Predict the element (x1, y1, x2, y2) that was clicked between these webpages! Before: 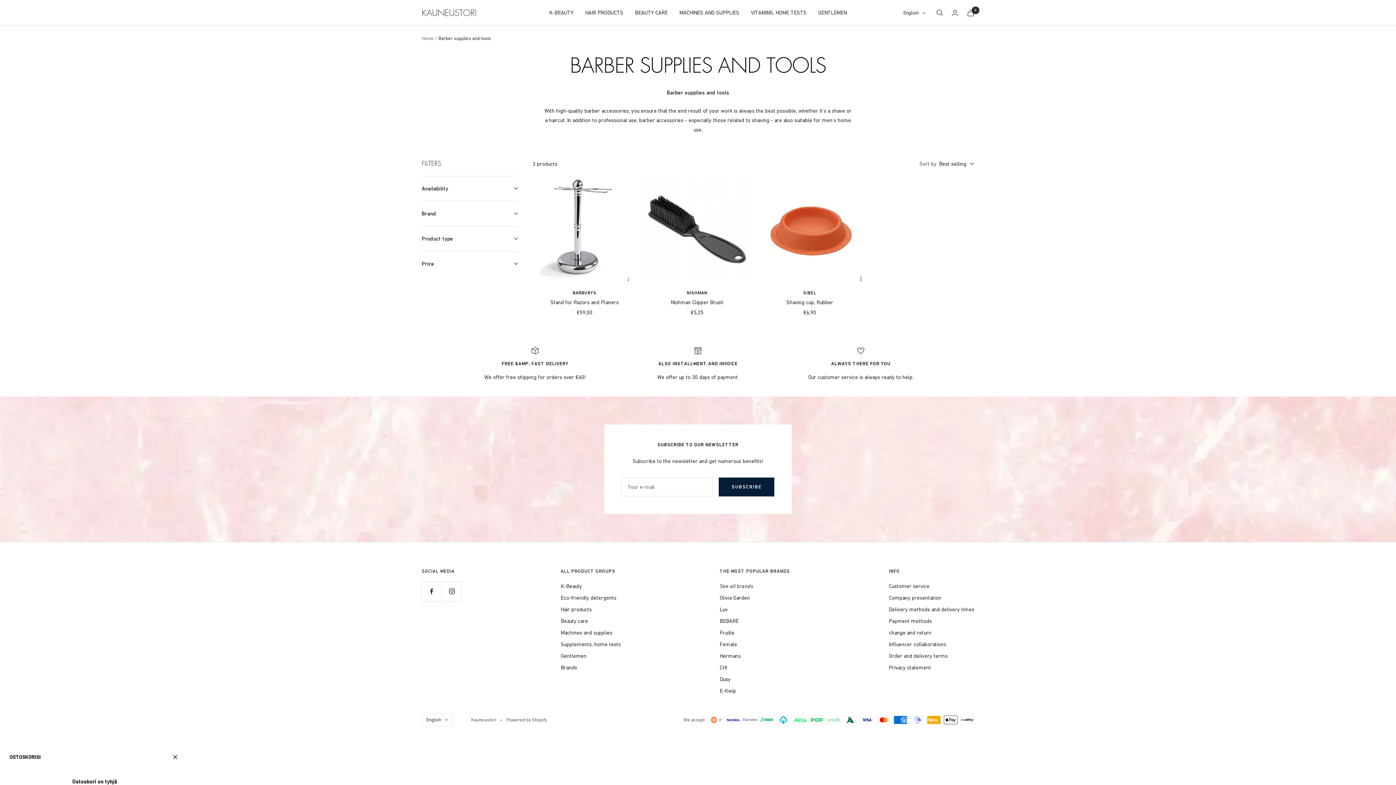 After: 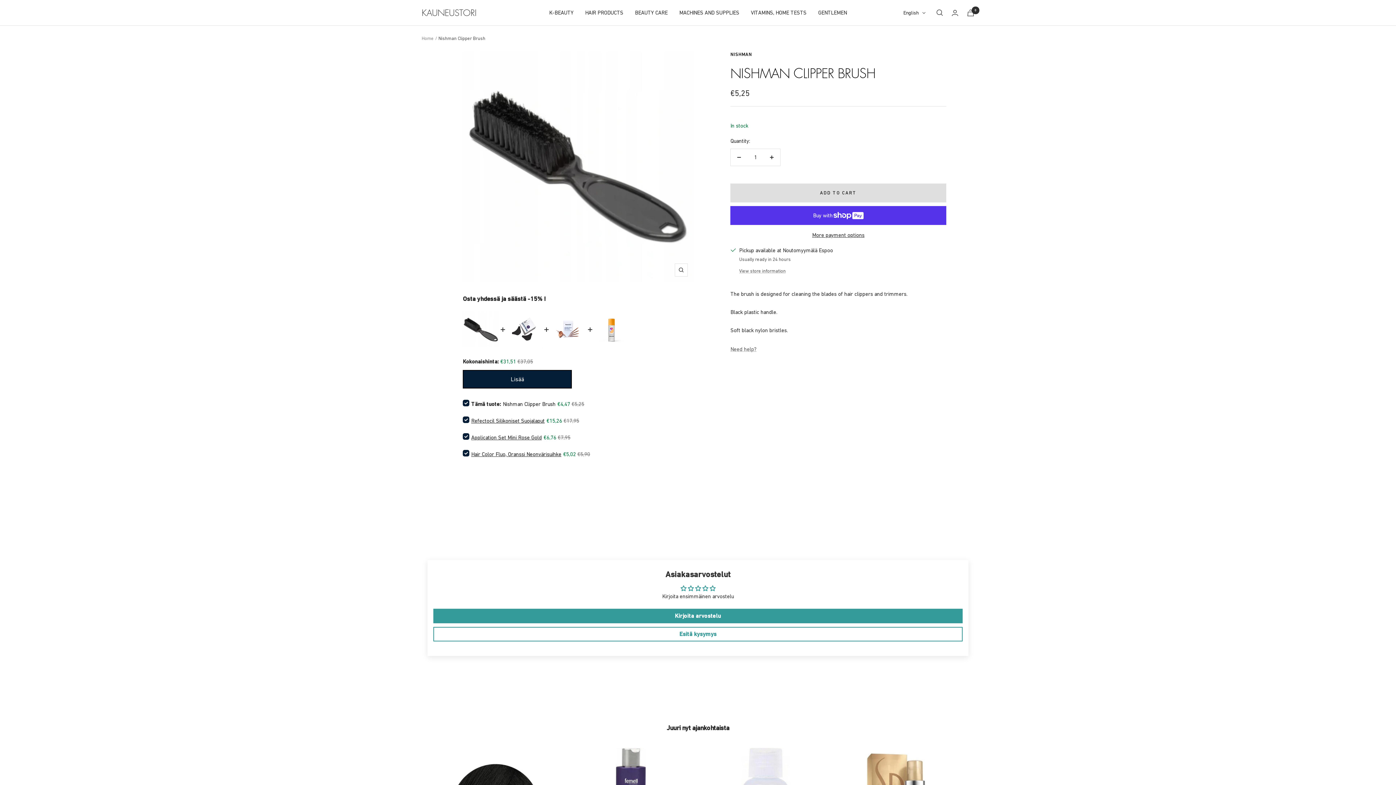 Action: label: Nishman Clipper Brush bbox: (645, 298, 749, 306)